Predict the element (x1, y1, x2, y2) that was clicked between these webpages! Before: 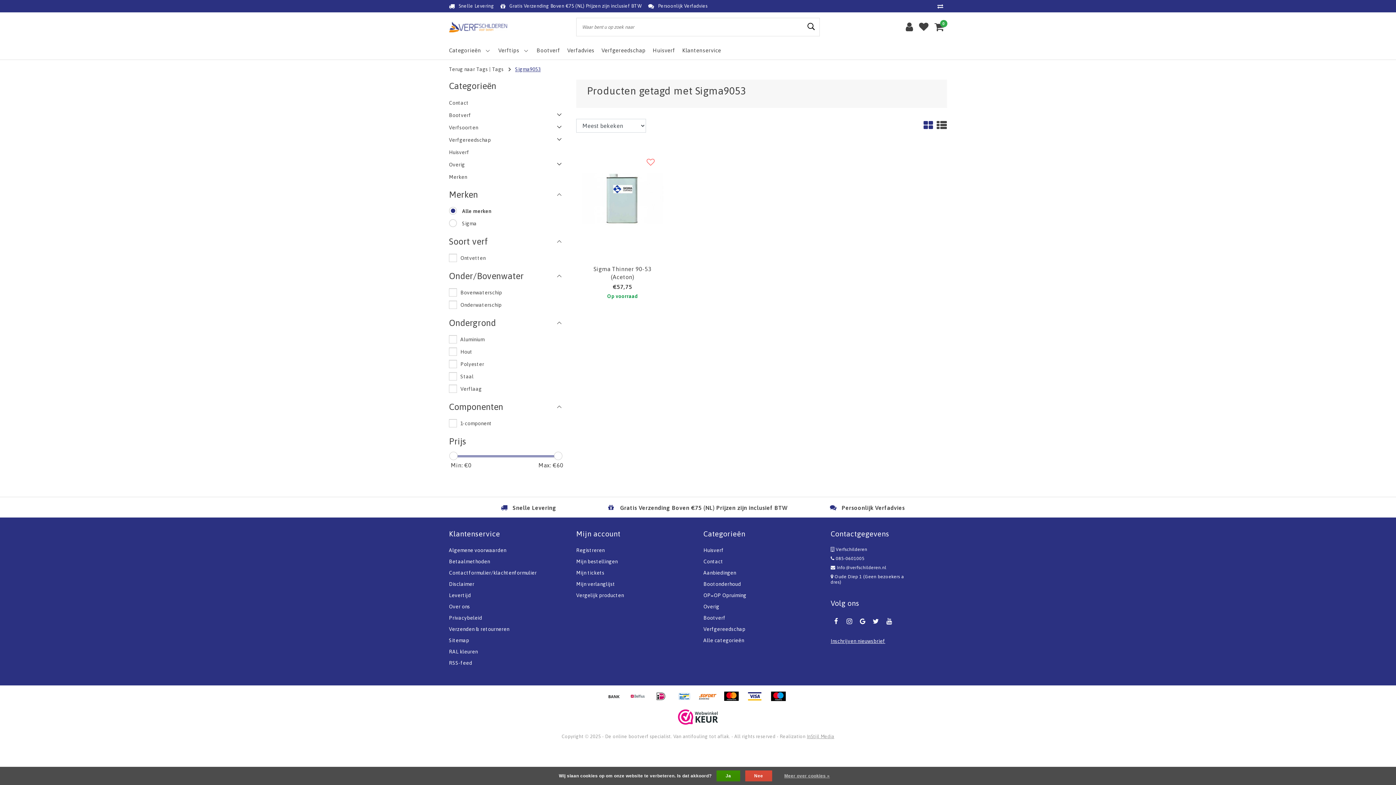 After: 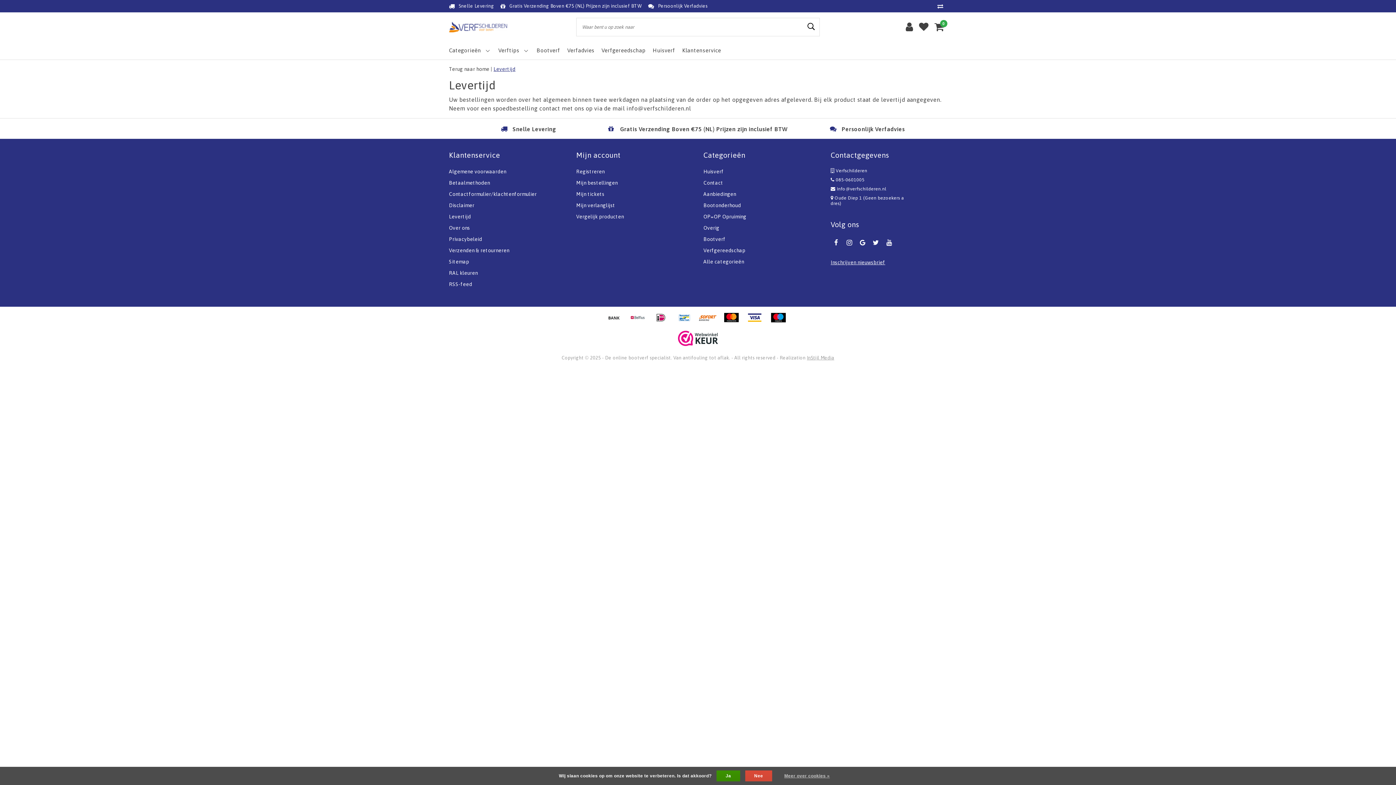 Action: bbox: (449, 2, 494, 9) label: 	Snelle Levering